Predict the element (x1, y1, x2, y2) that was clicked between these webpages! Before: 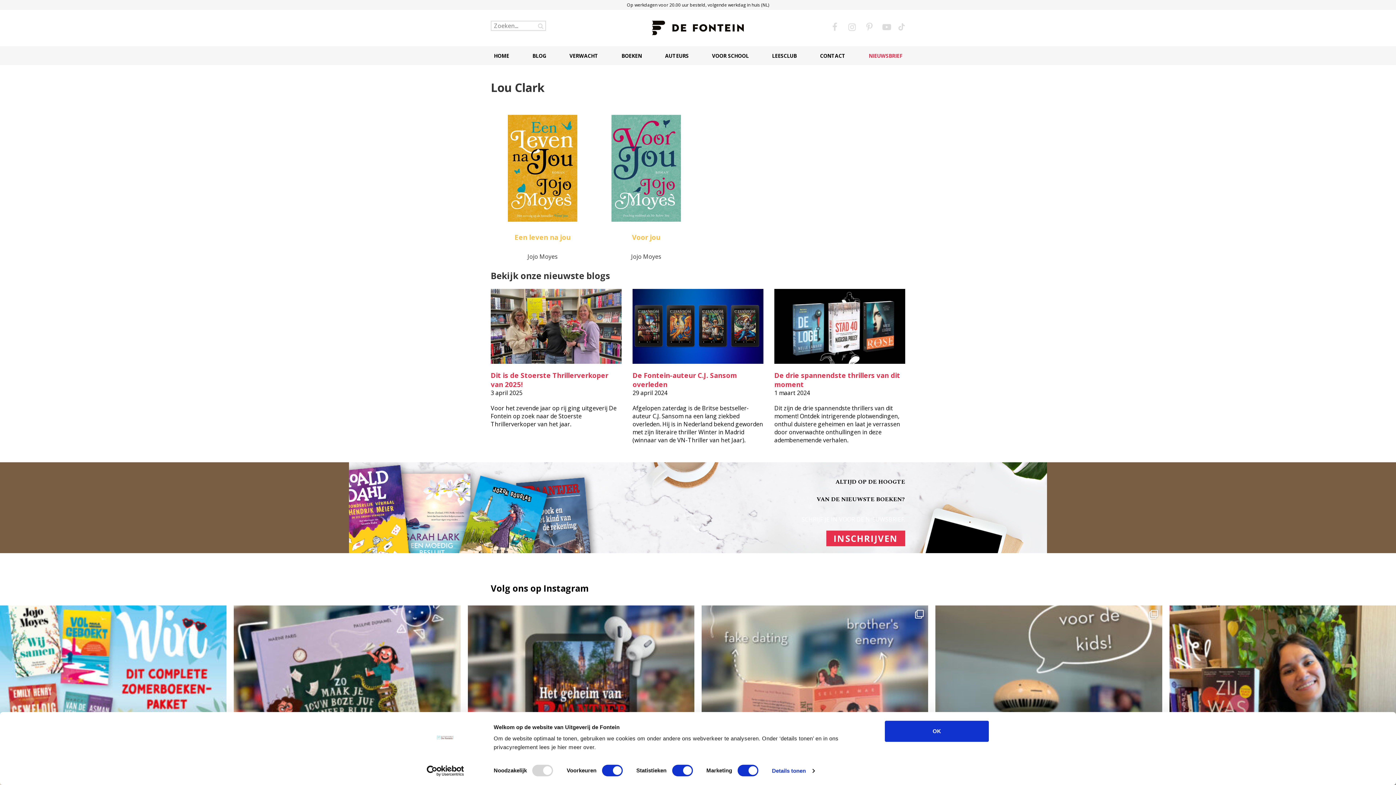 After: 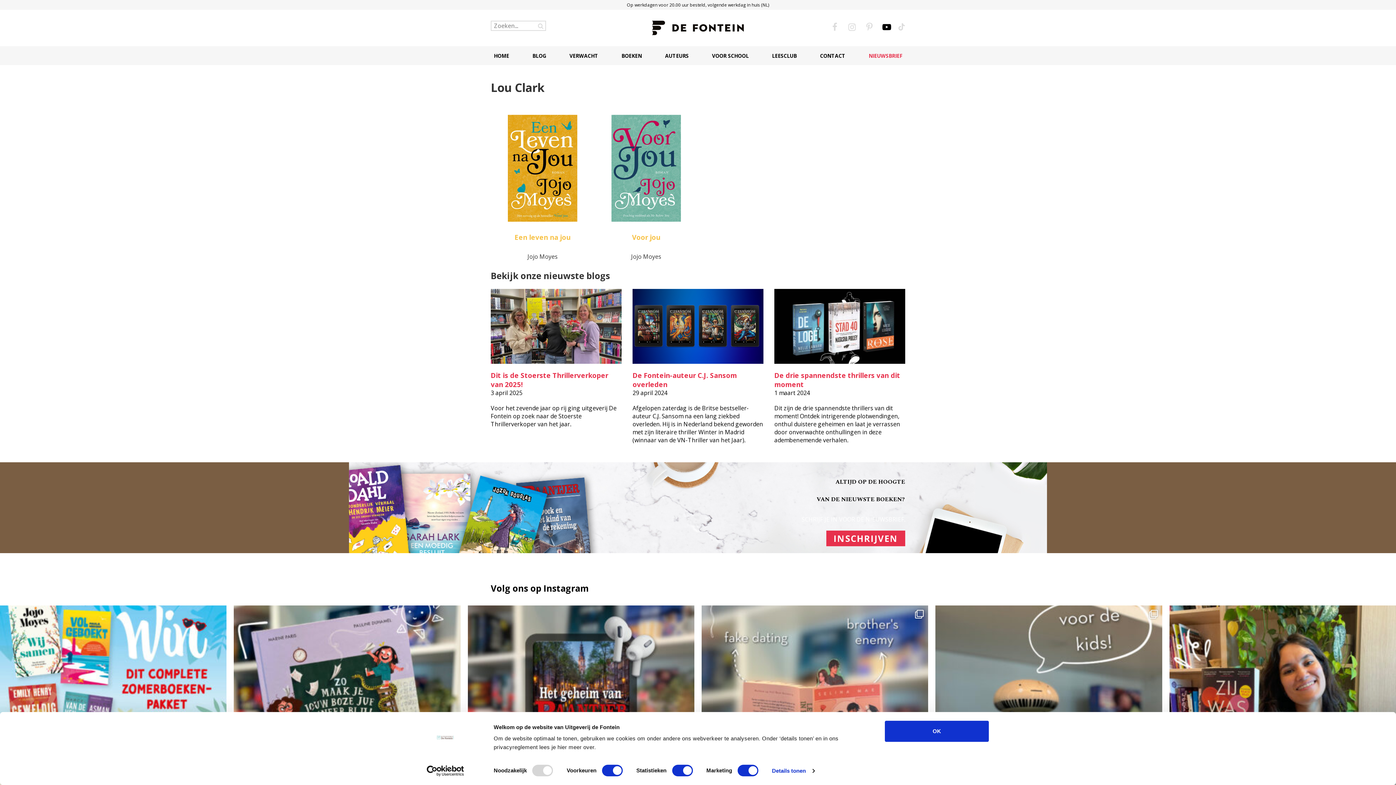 Action: bbox: (880, 20, 893, 32)